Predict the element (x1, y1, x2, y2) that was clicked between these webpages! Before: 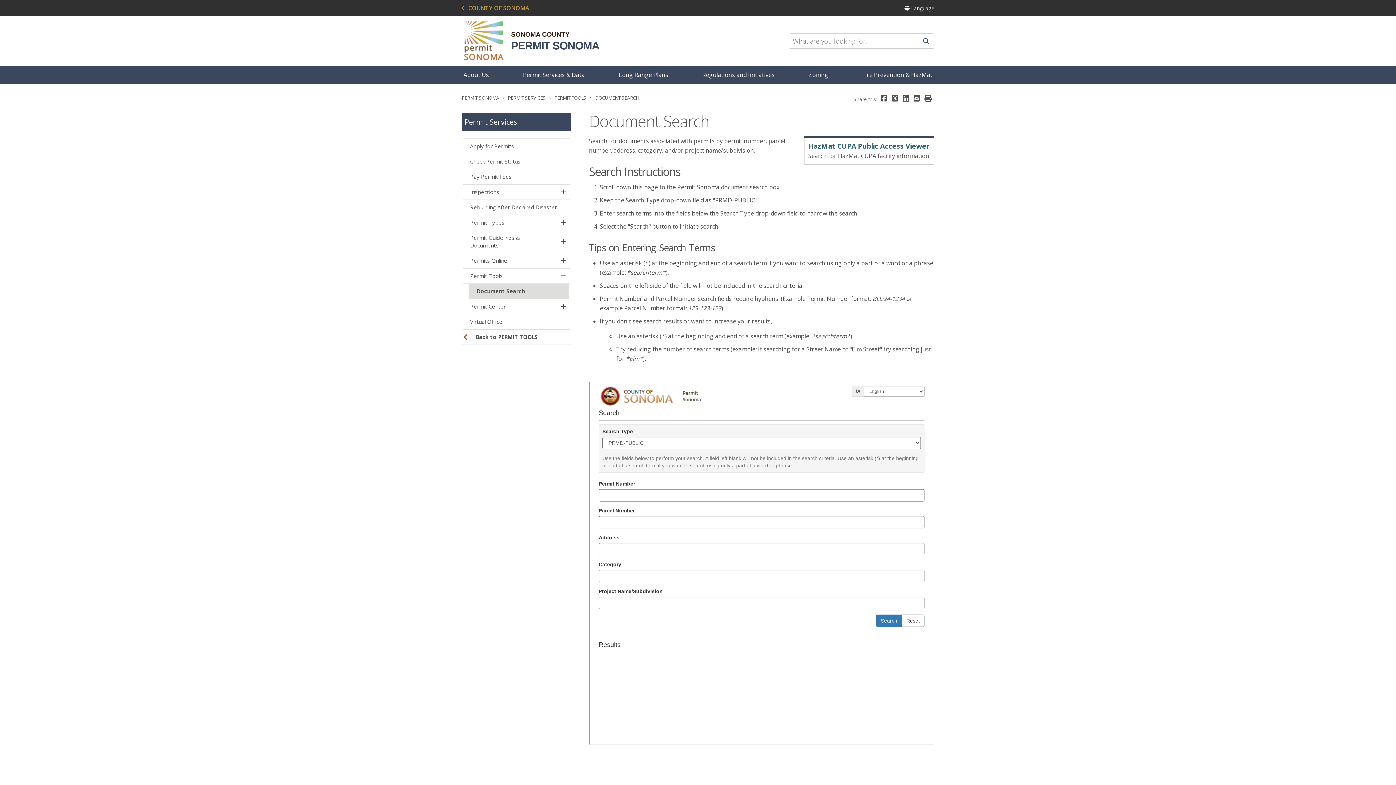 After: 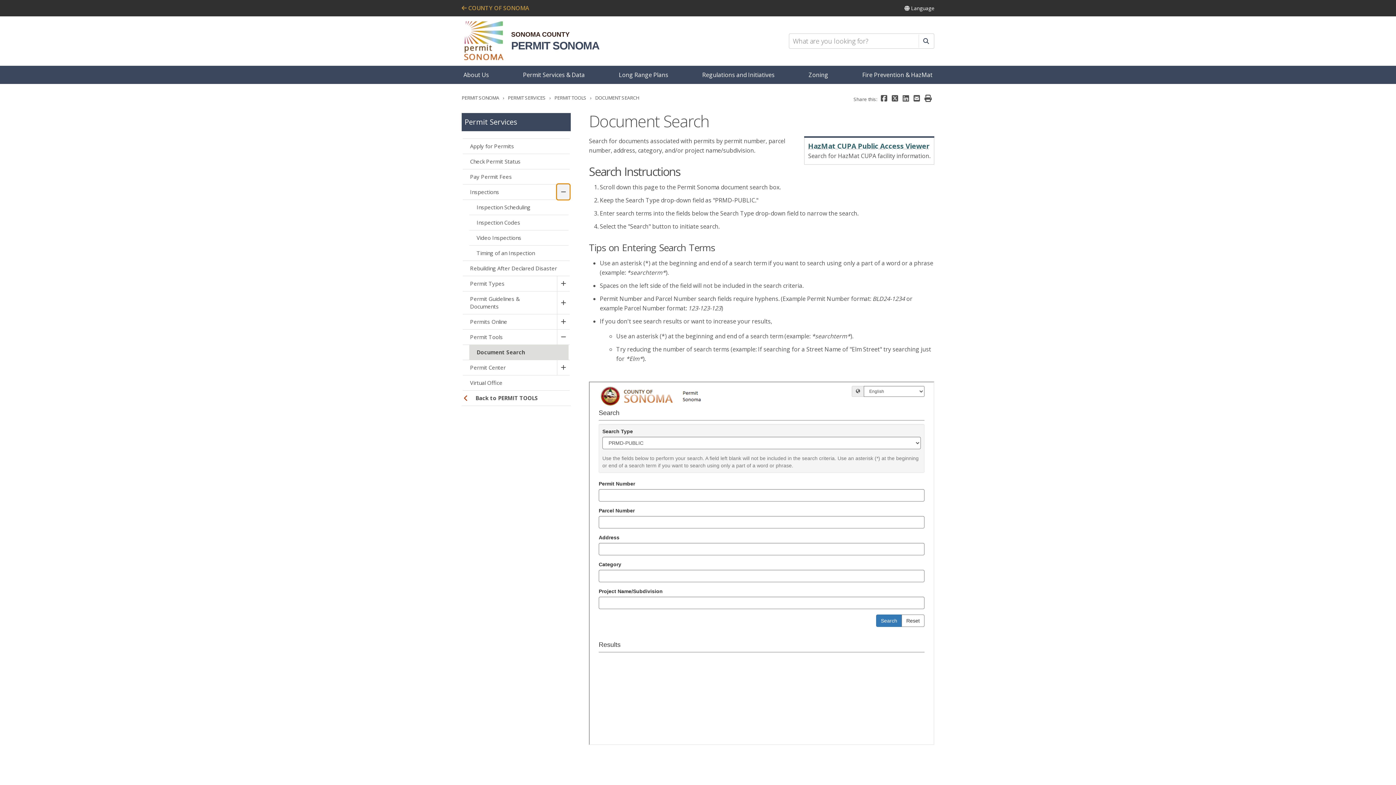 Action: bbox: (557, 184, 569, 199)